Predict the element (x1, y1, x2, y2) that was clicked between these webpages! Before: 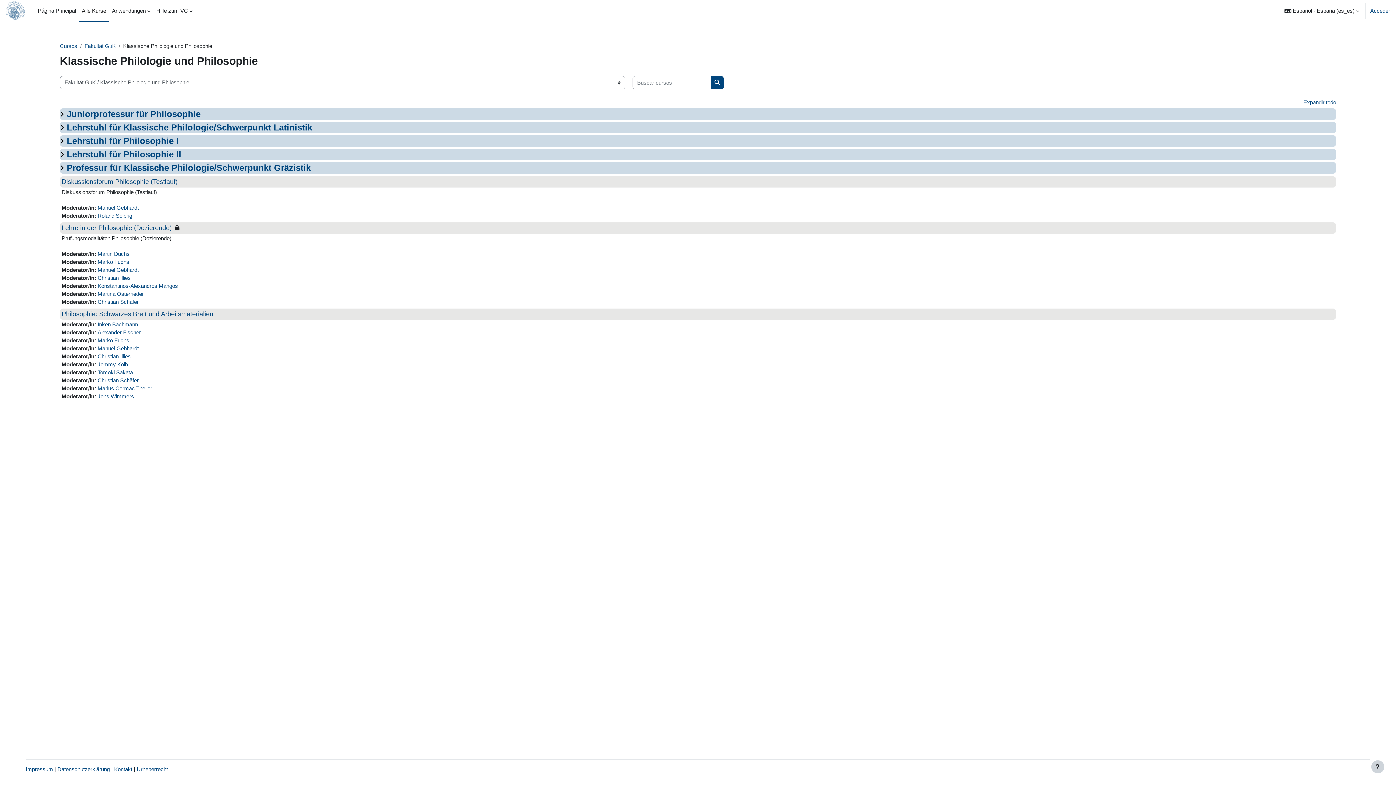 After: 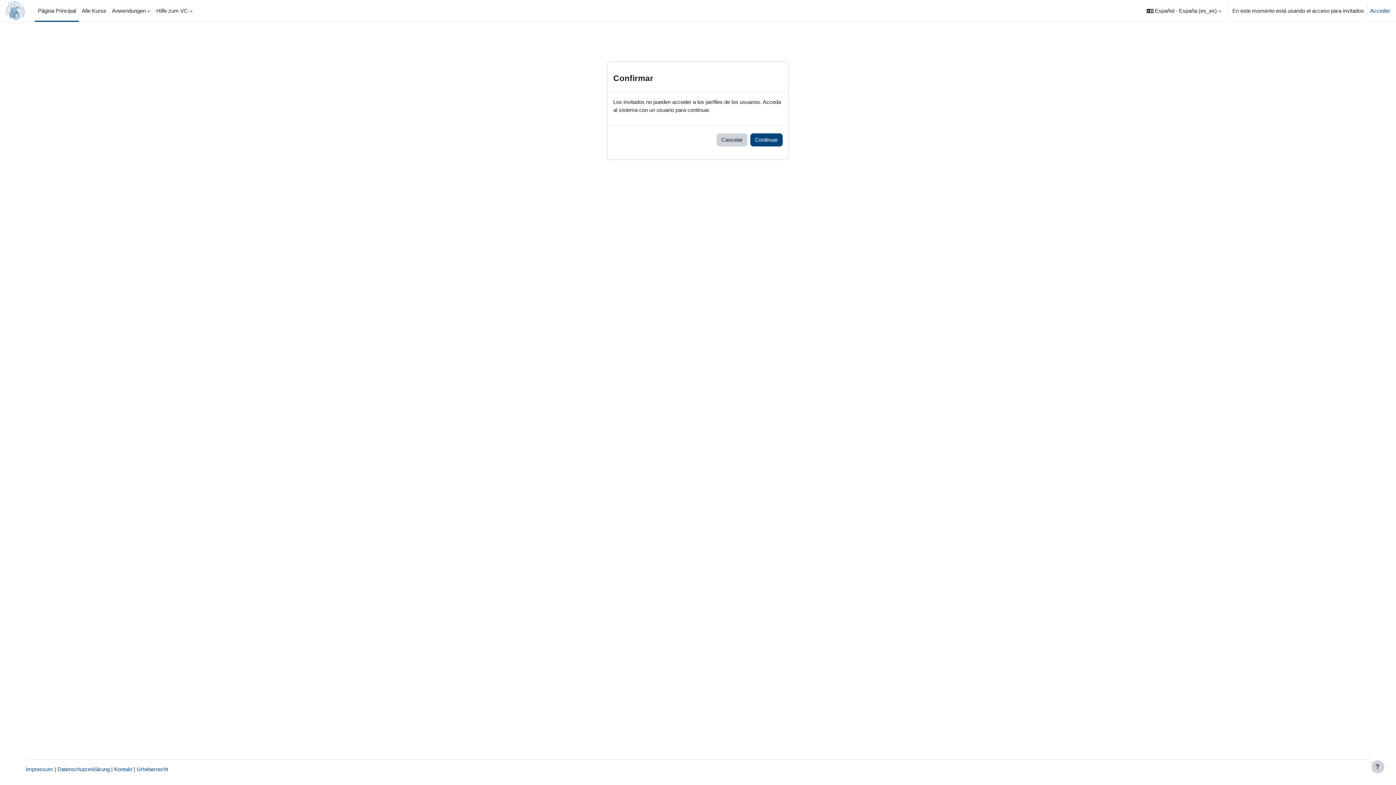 Action: label: Manuel Gebhardt bbox: (97, 345, 138, 351)